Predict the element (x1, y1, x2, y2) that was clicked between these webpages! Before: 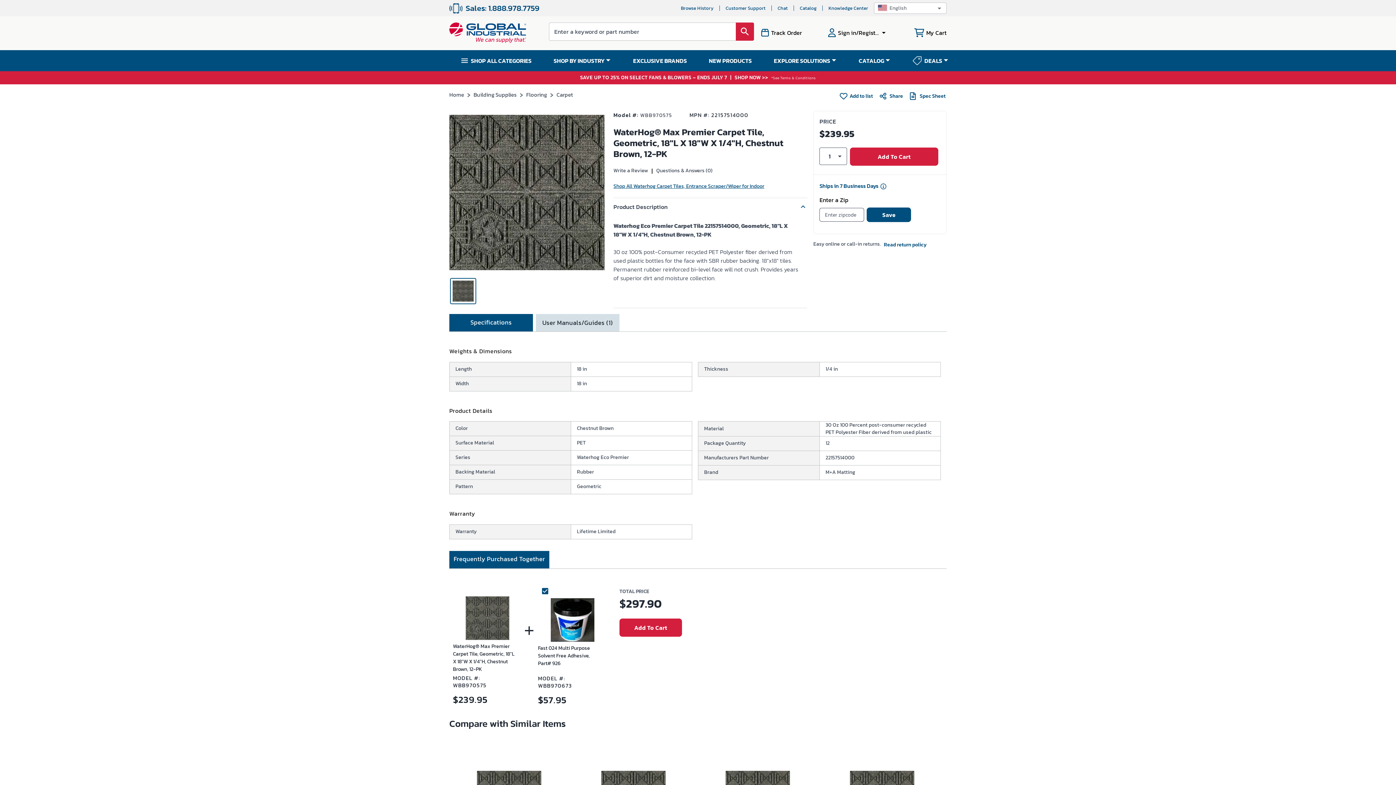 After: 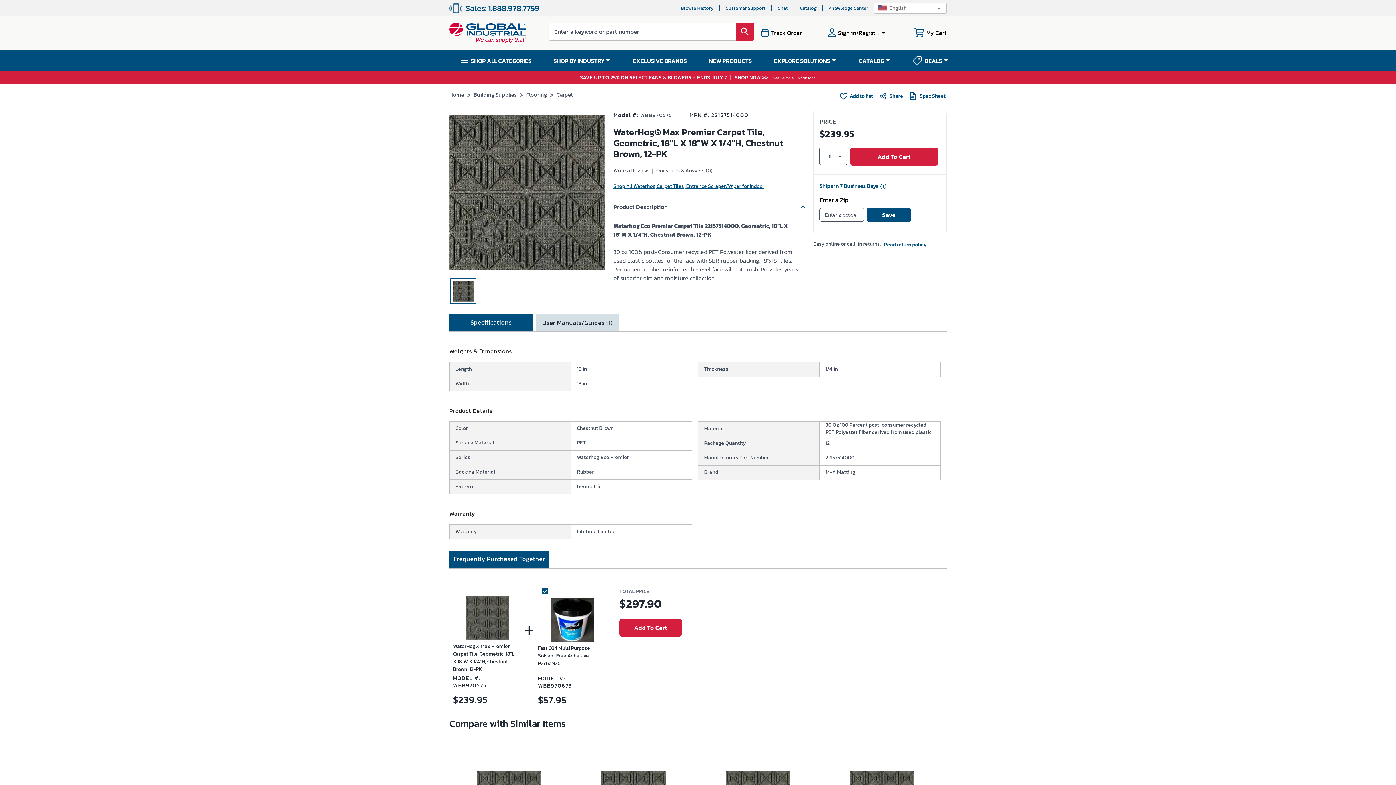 Action: bbox: (465, 596, 509, 642)